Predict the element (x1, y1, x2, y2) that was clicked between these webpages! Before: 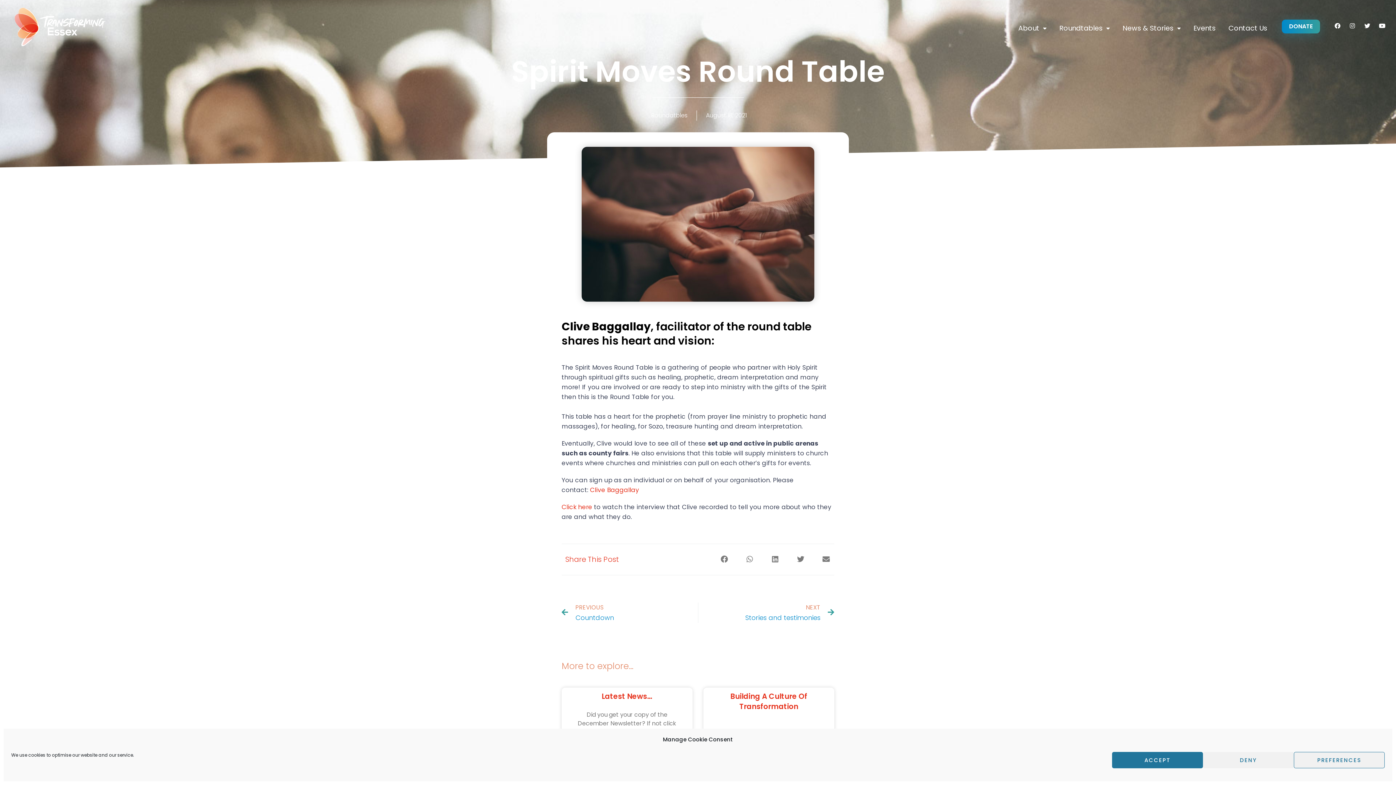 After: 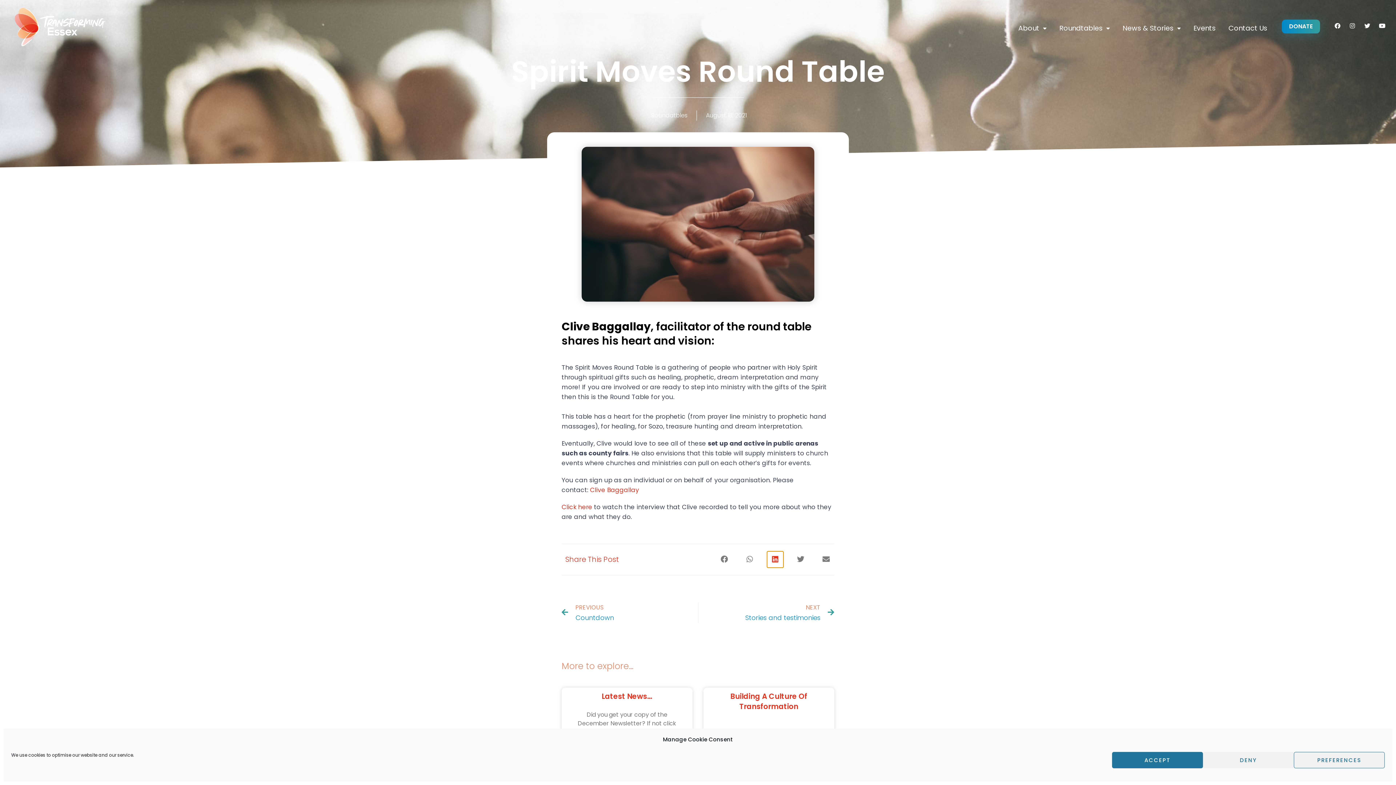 Action: label: Share on linkedin bbox: (767, 551, 783, 567)